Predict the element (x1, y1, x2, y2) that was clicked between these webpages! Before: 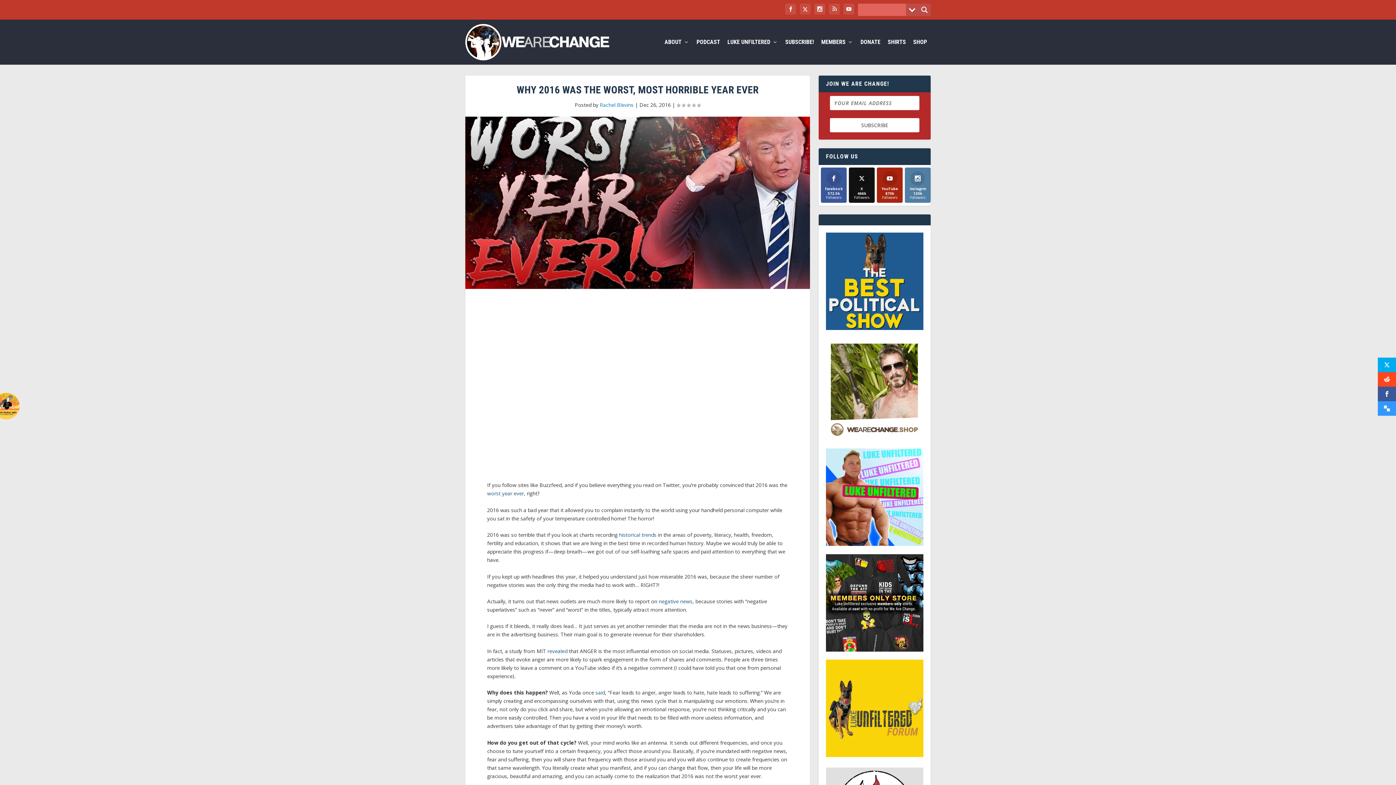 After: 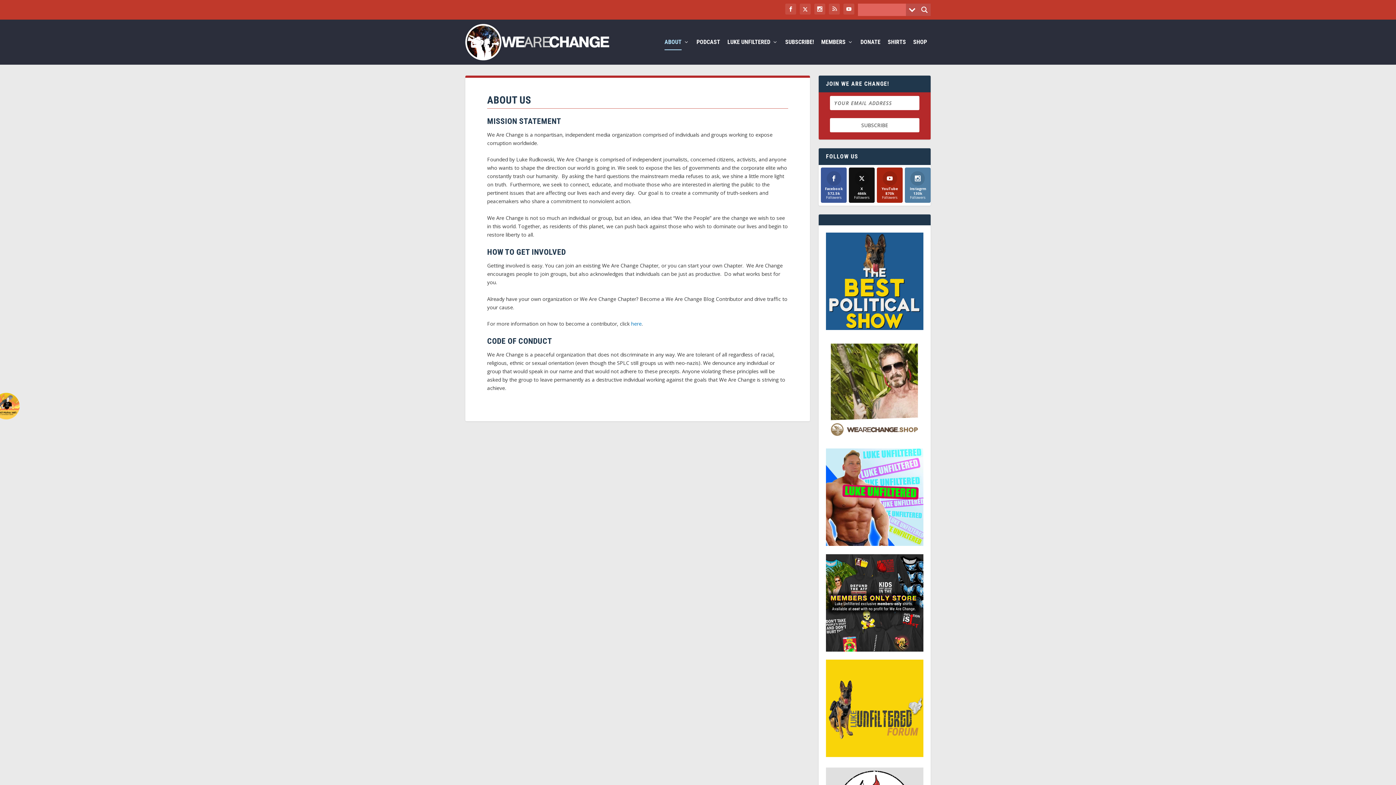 Action: label: ABOUT bbox: (664, 39, 689, 64)